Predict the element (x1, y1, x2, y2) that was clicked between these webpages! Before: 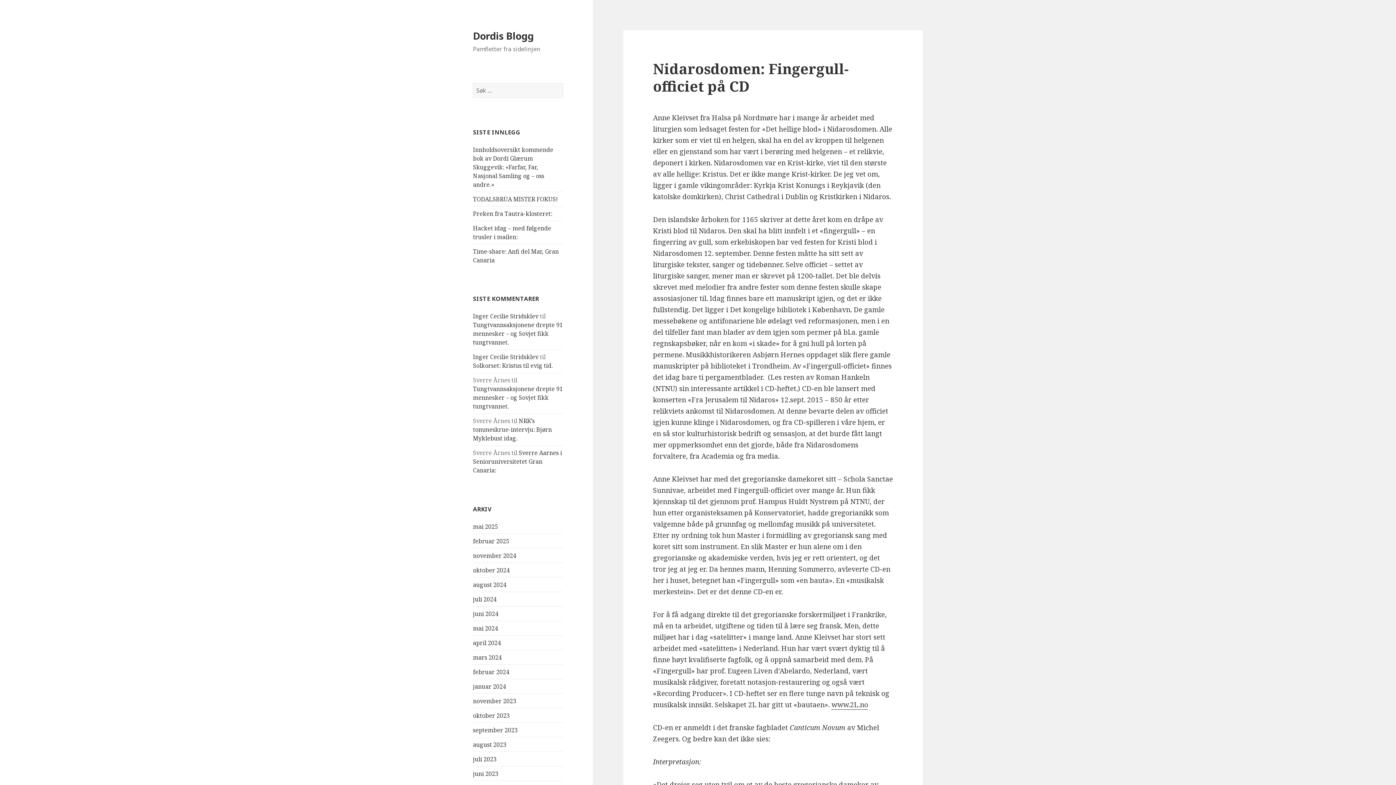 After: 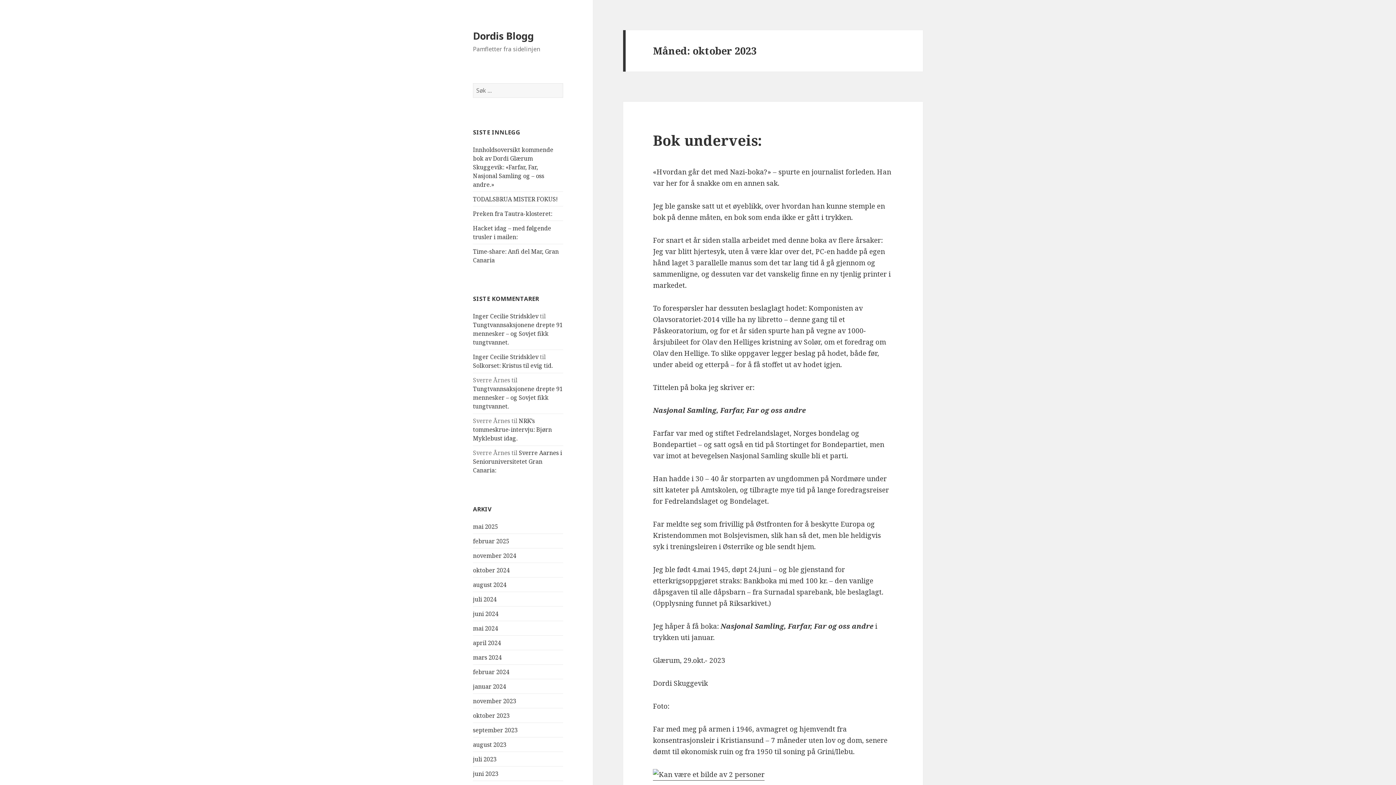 Action: label: oktober 2023 bbox: (473, 711, 509, 719)